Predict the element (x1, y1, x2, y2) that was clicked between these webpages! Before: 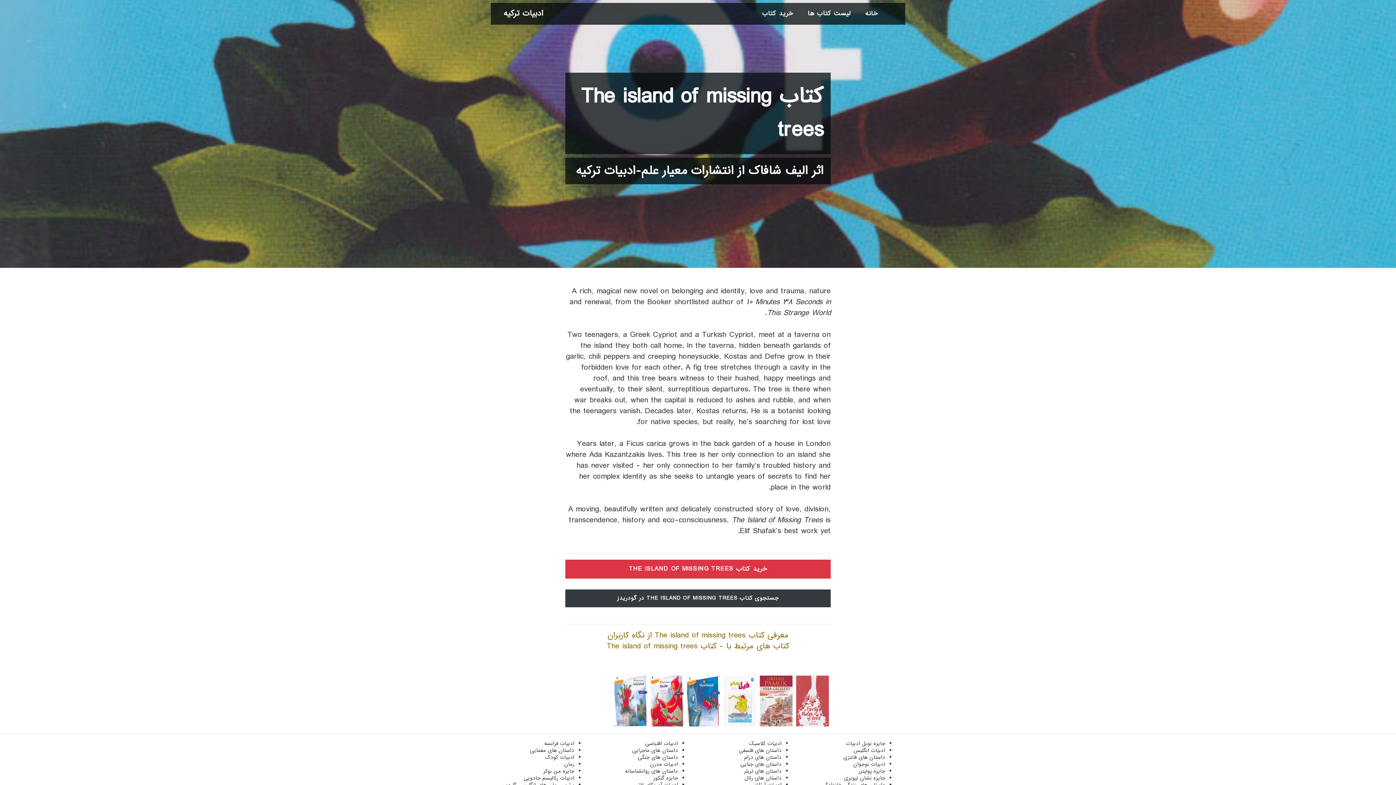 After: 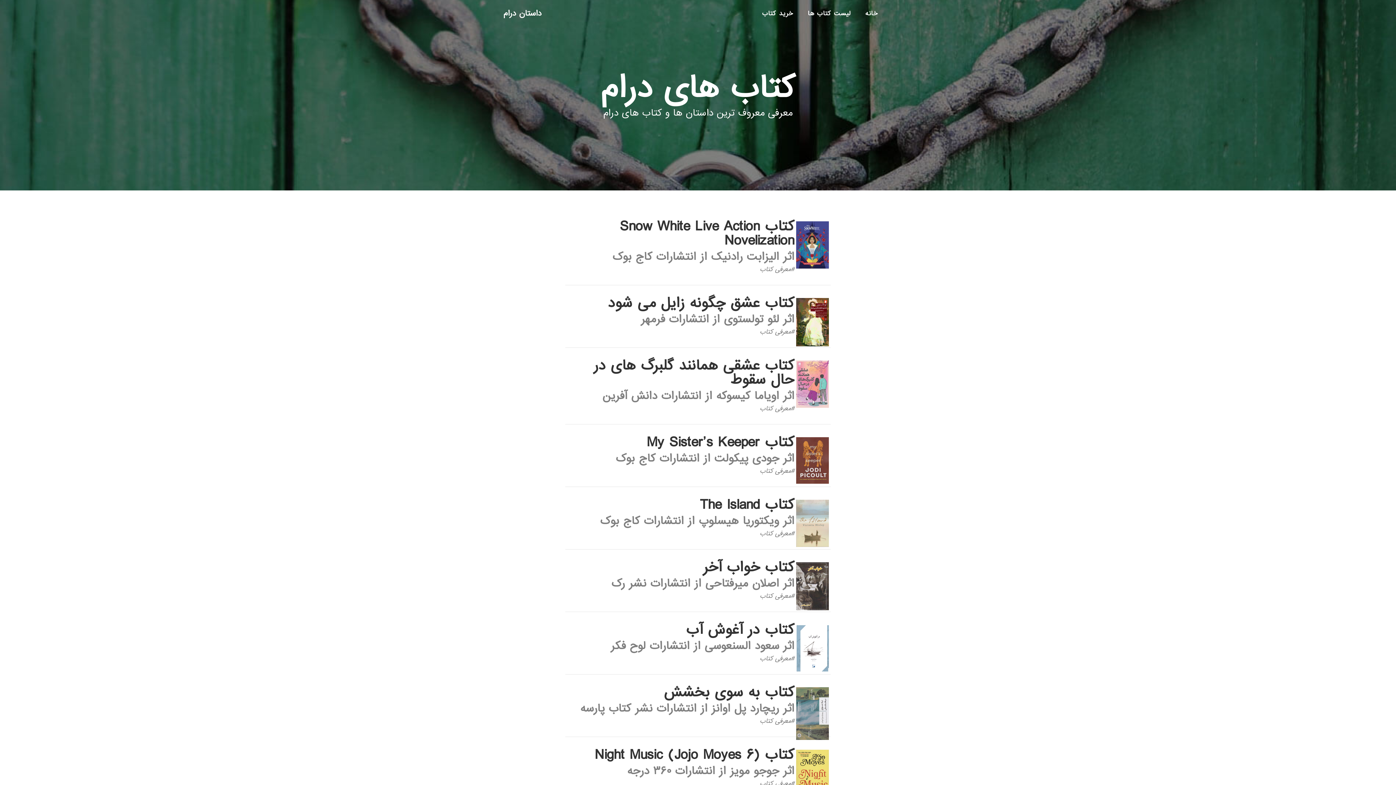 Action: bbox: (744, 753, 781, 761) label: داستان های درام